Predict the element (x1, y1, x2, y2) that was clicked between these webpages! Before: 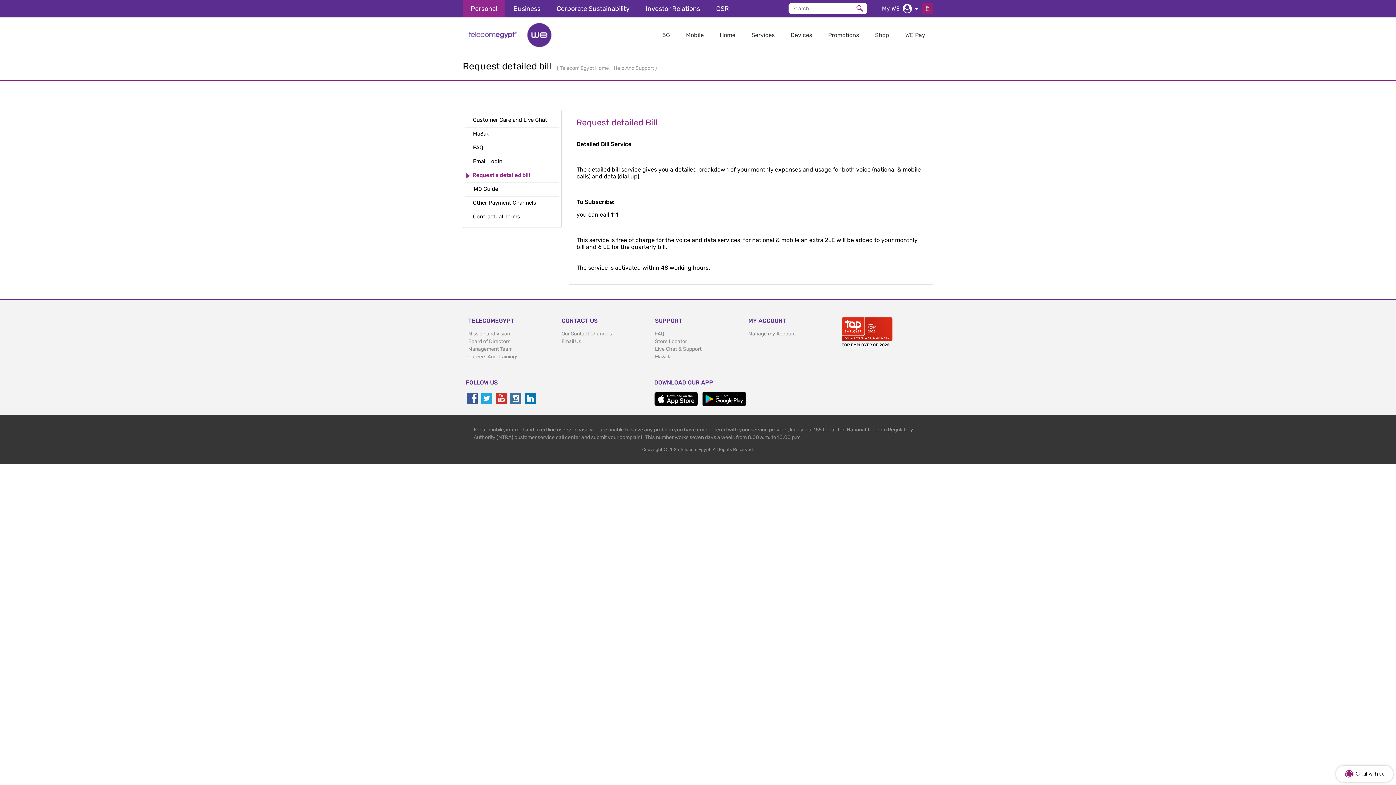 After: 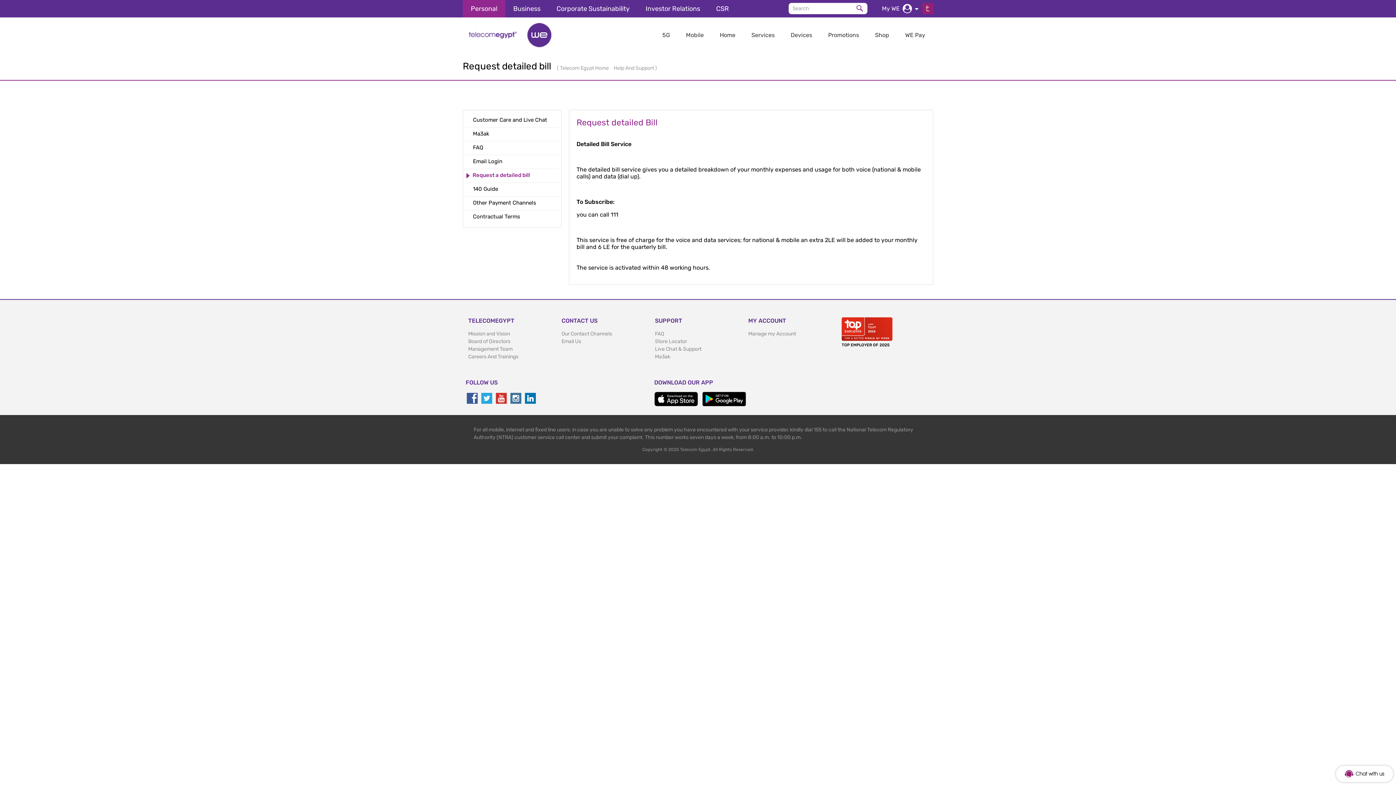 Action: bbox: (525, 393, 536, 404)